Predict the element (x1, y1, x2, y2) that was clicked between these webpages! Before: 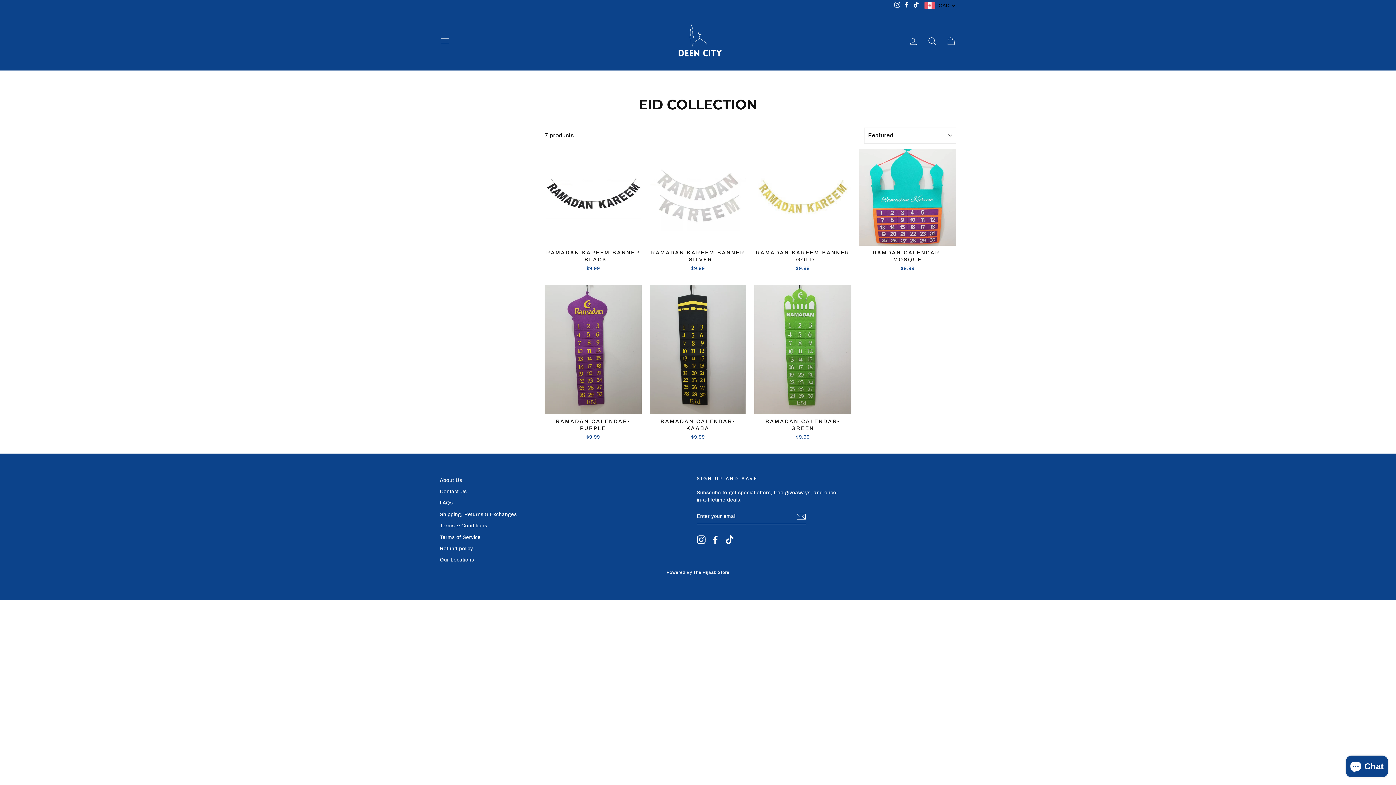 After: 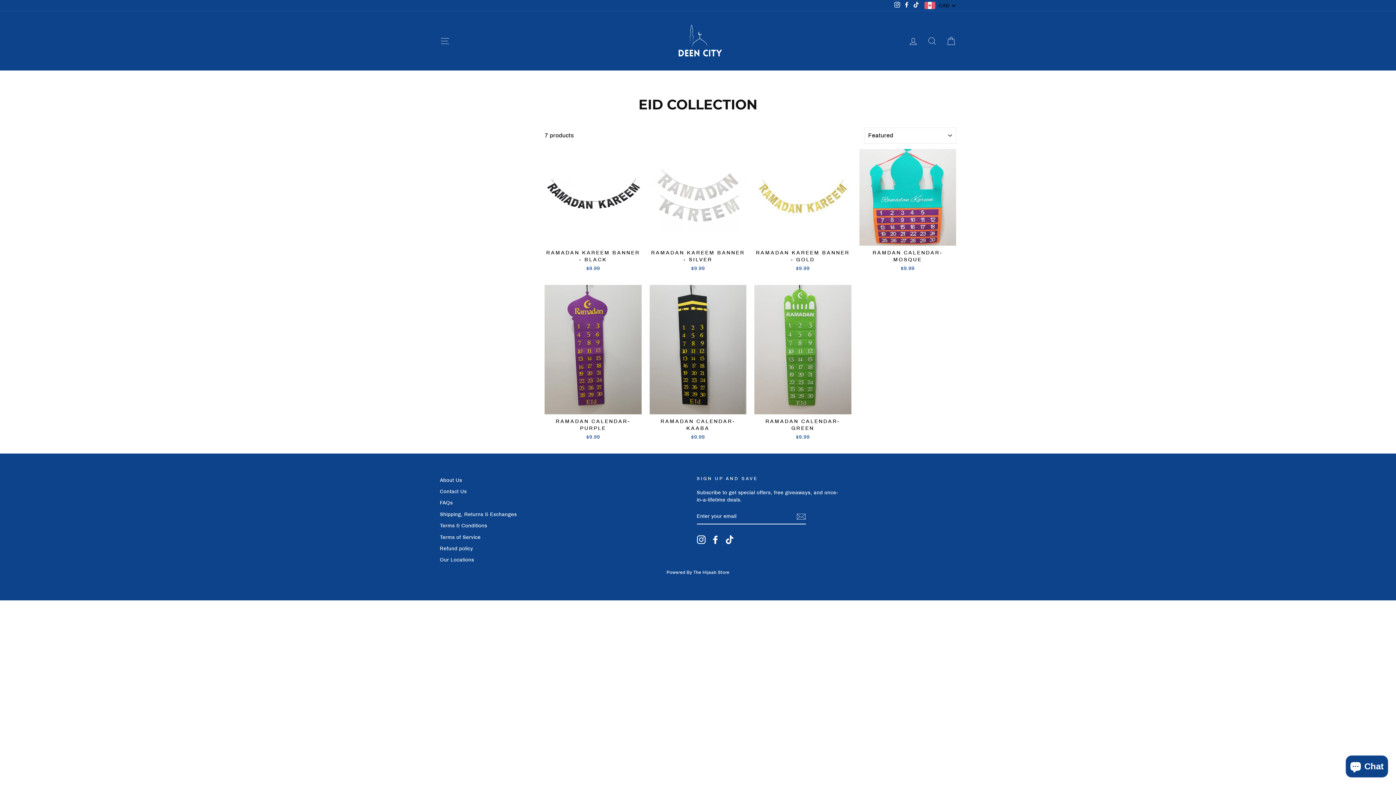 Action: label: TikTok bbox: (725, 535, 734, 544)